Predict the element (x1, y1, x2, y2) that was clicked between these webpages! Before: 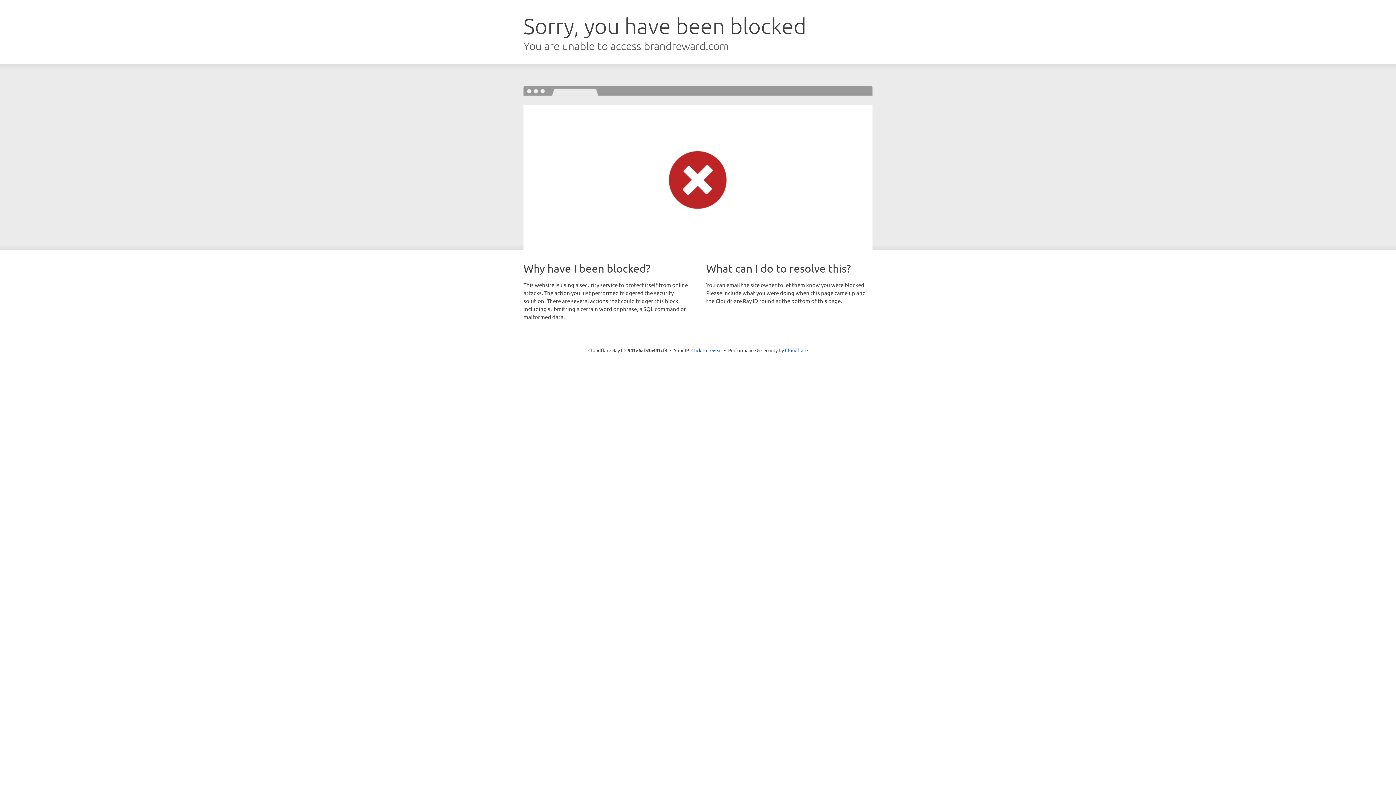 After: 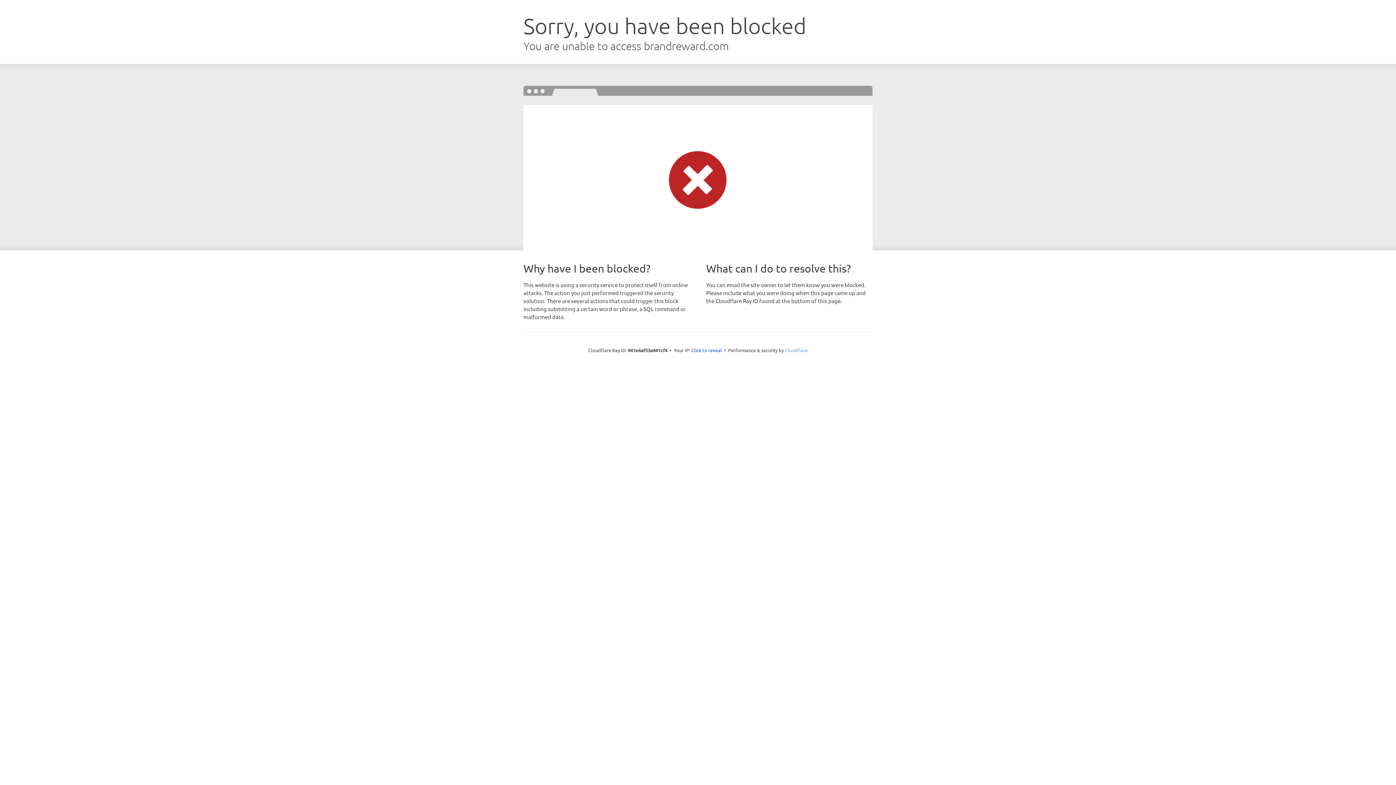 Action: label: Cloudflare bbox: (785, 347, 808, 353)